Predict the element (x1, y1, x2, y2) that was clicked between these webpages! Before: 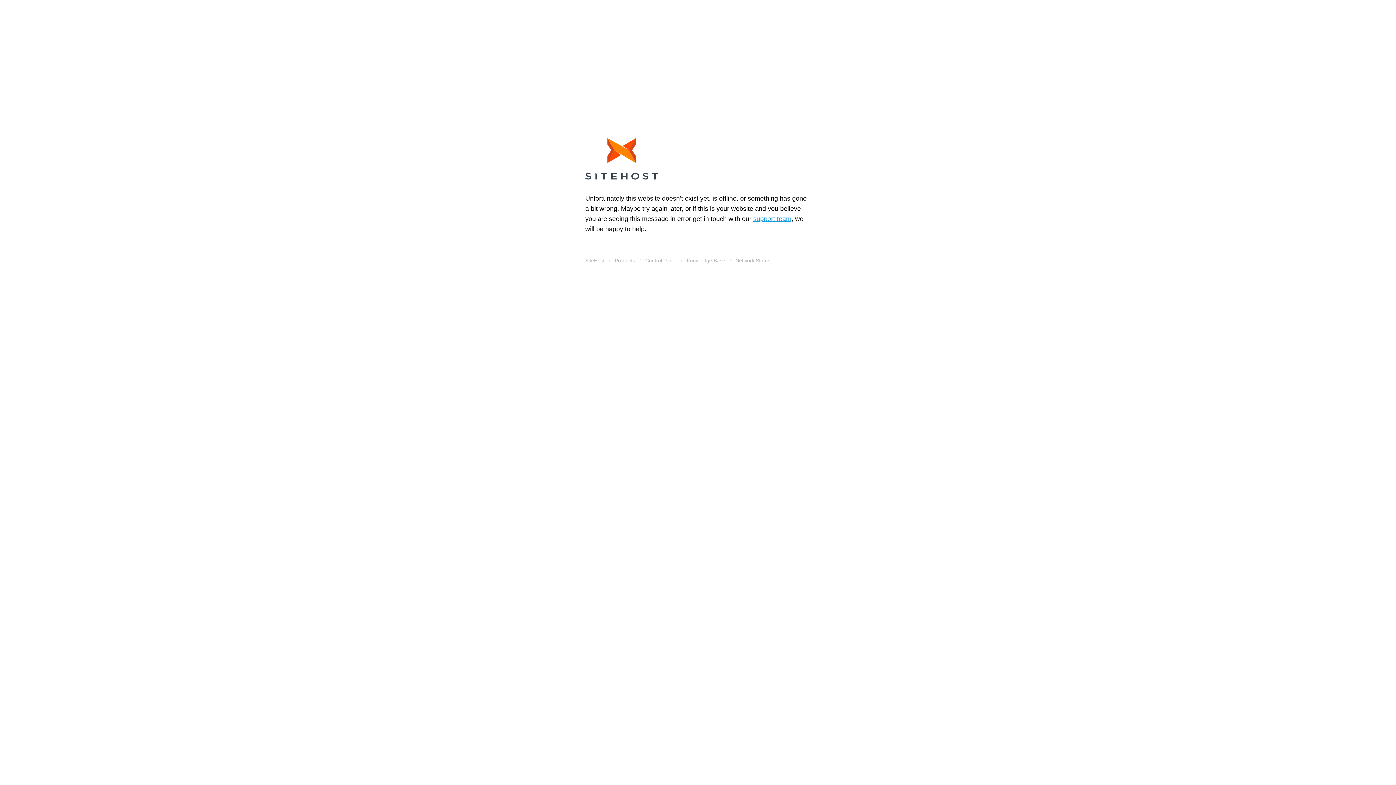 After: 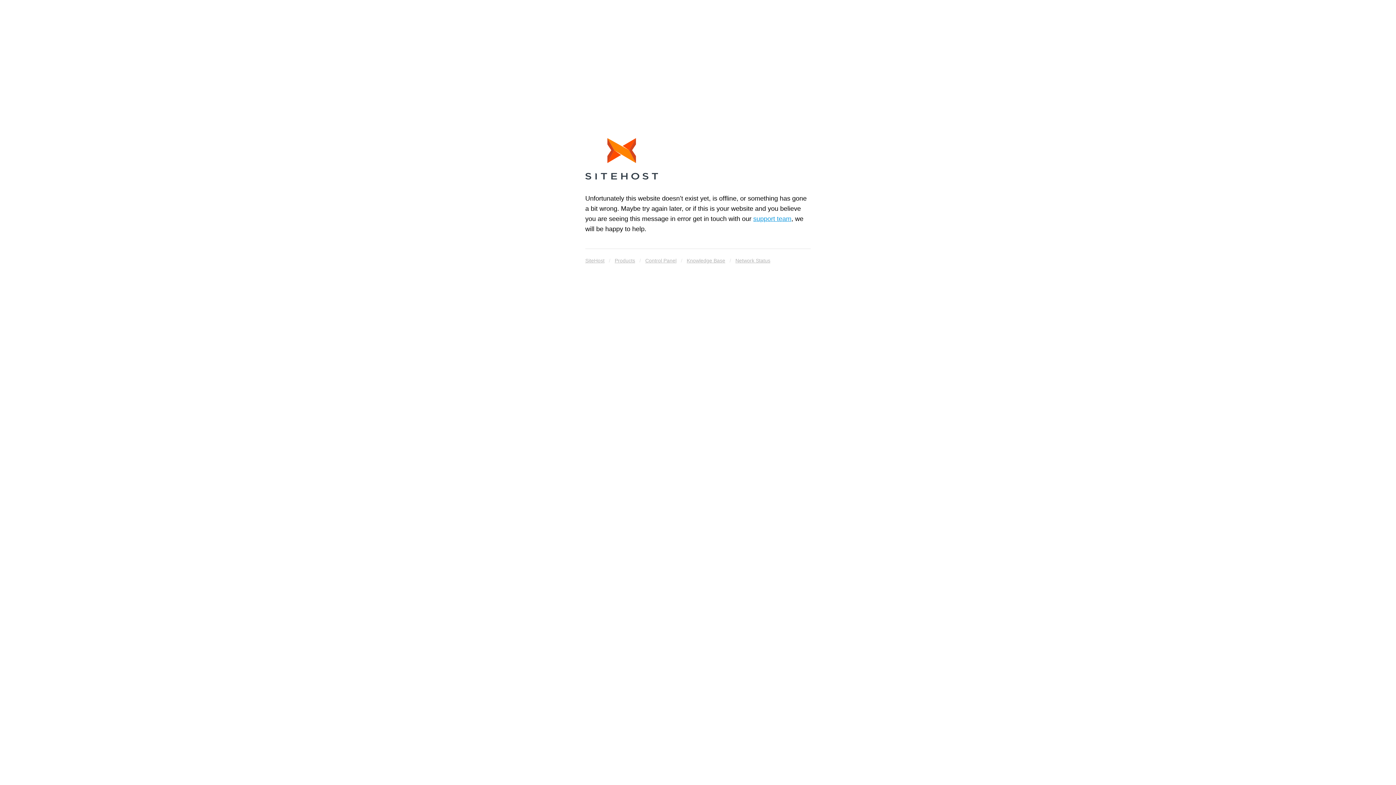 Action: bbox: (686, 255, 725, 265) label: Knowledge Base